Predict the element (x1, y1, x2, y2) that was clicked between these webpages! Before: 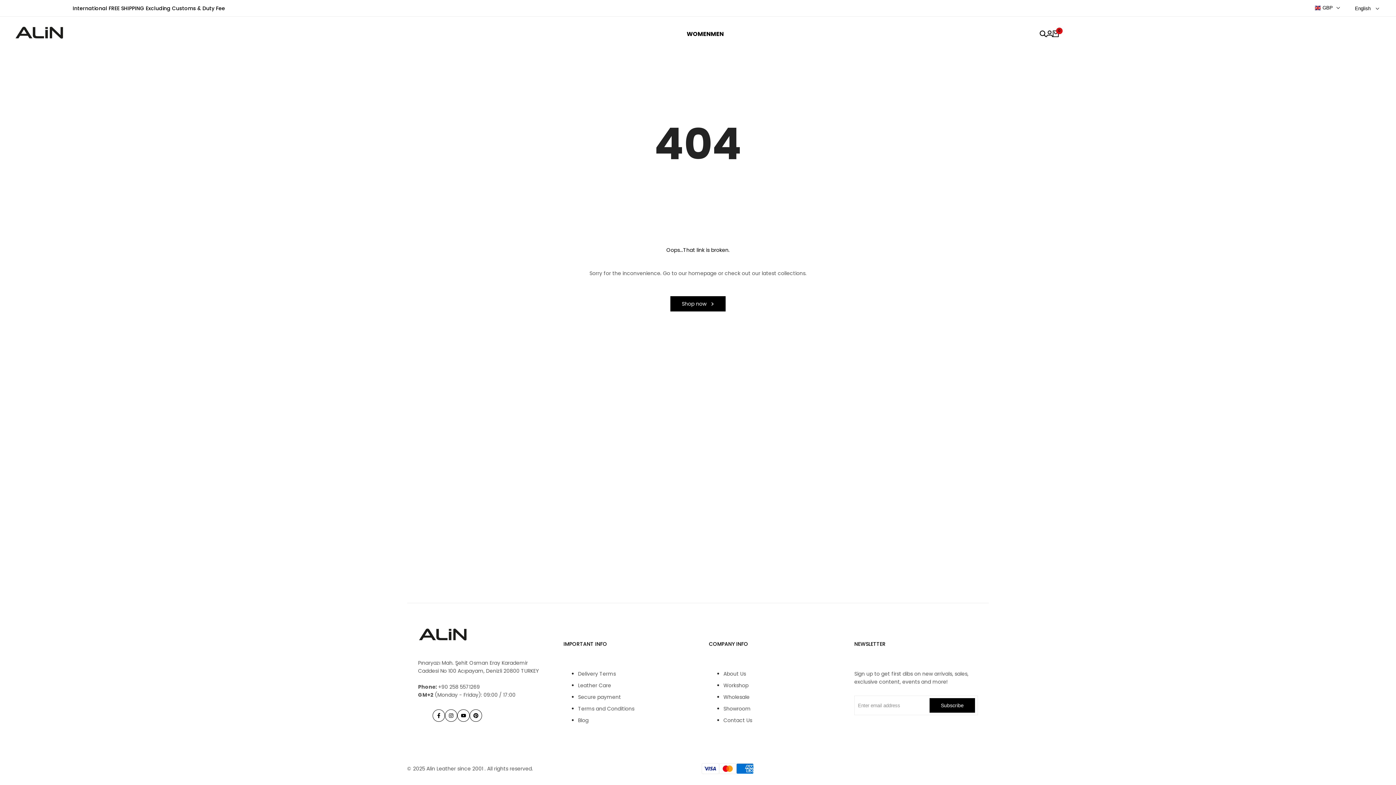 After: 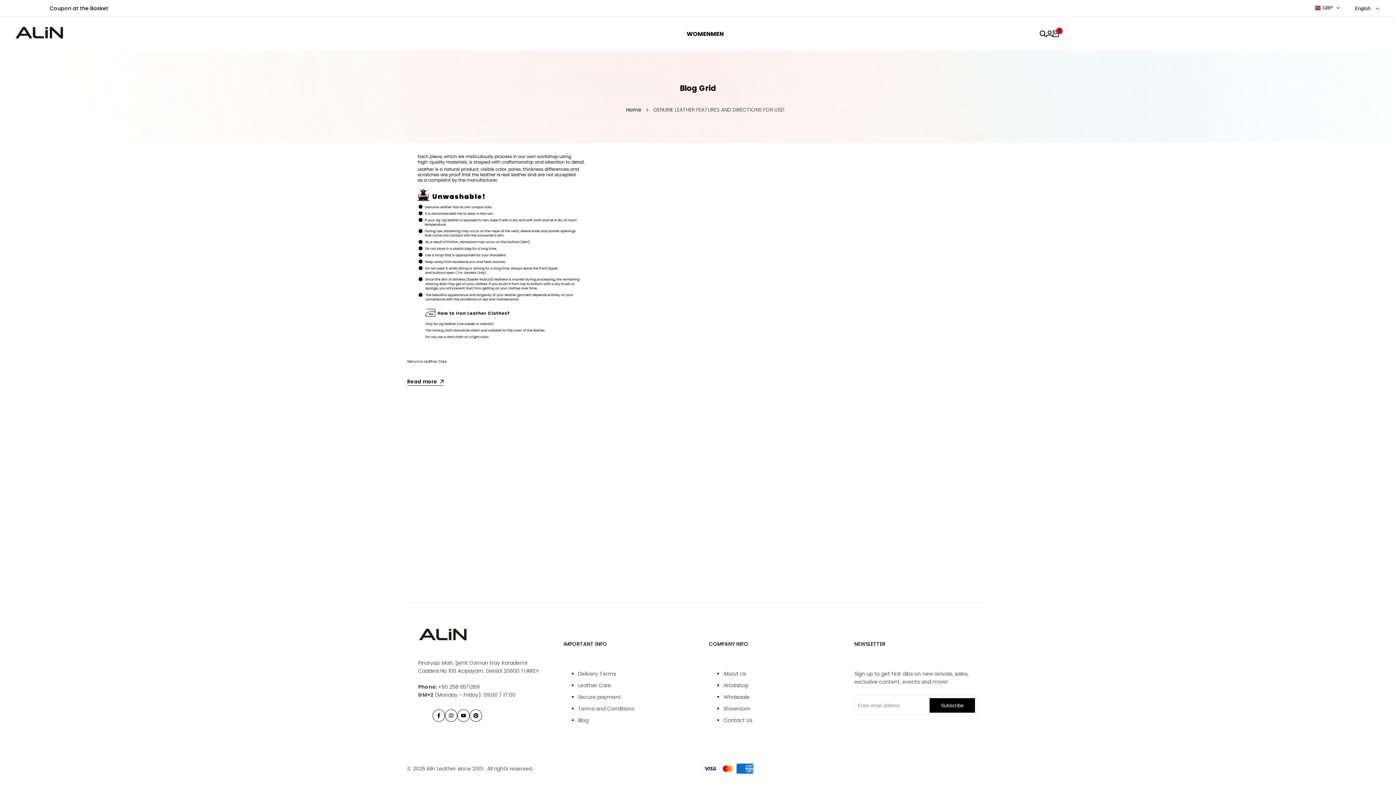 Action: label: Blog bbox: (578, 717, 588, 724)